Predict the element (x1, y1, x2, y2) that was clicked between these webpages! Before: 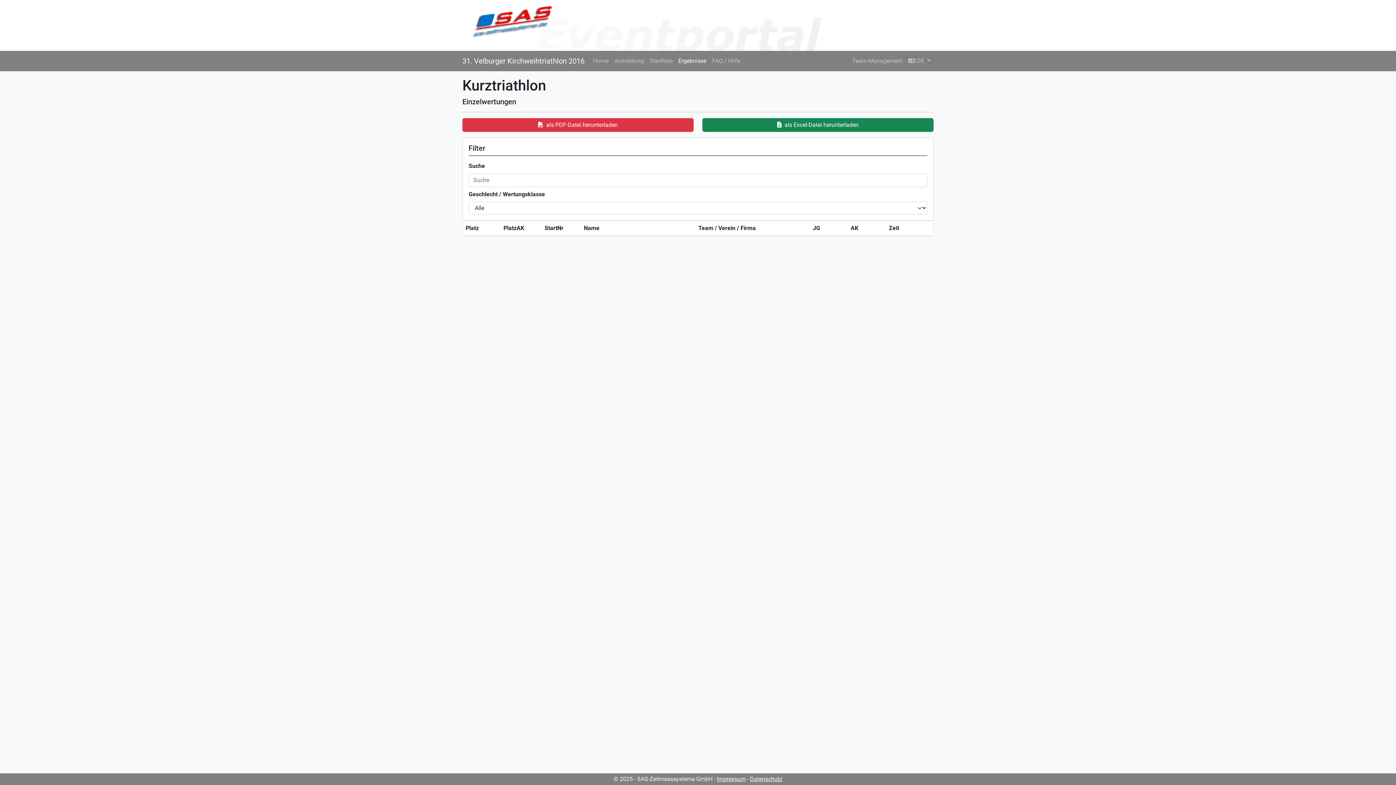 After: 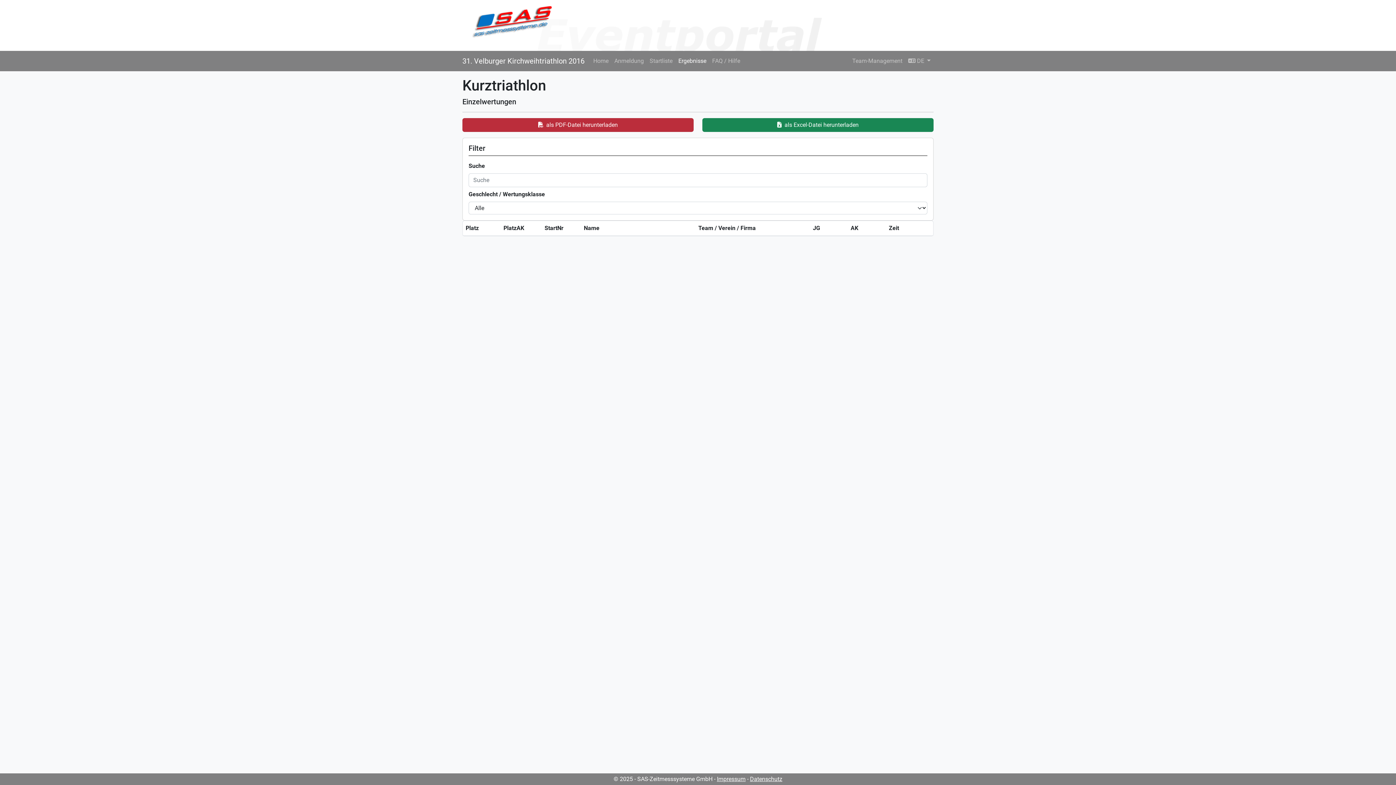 Action: label: als PDF-Datei herunterladen bbox: (462, 118, 693, 132)